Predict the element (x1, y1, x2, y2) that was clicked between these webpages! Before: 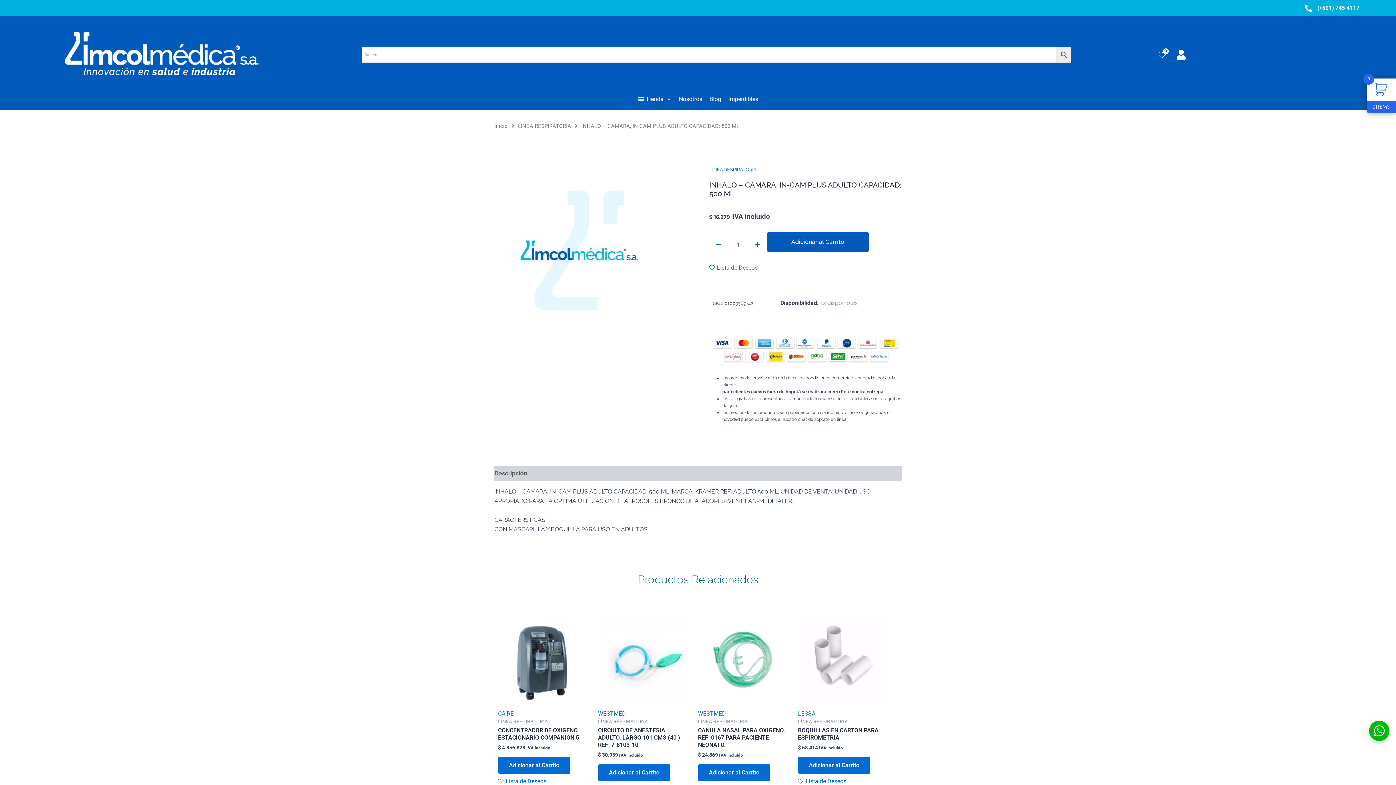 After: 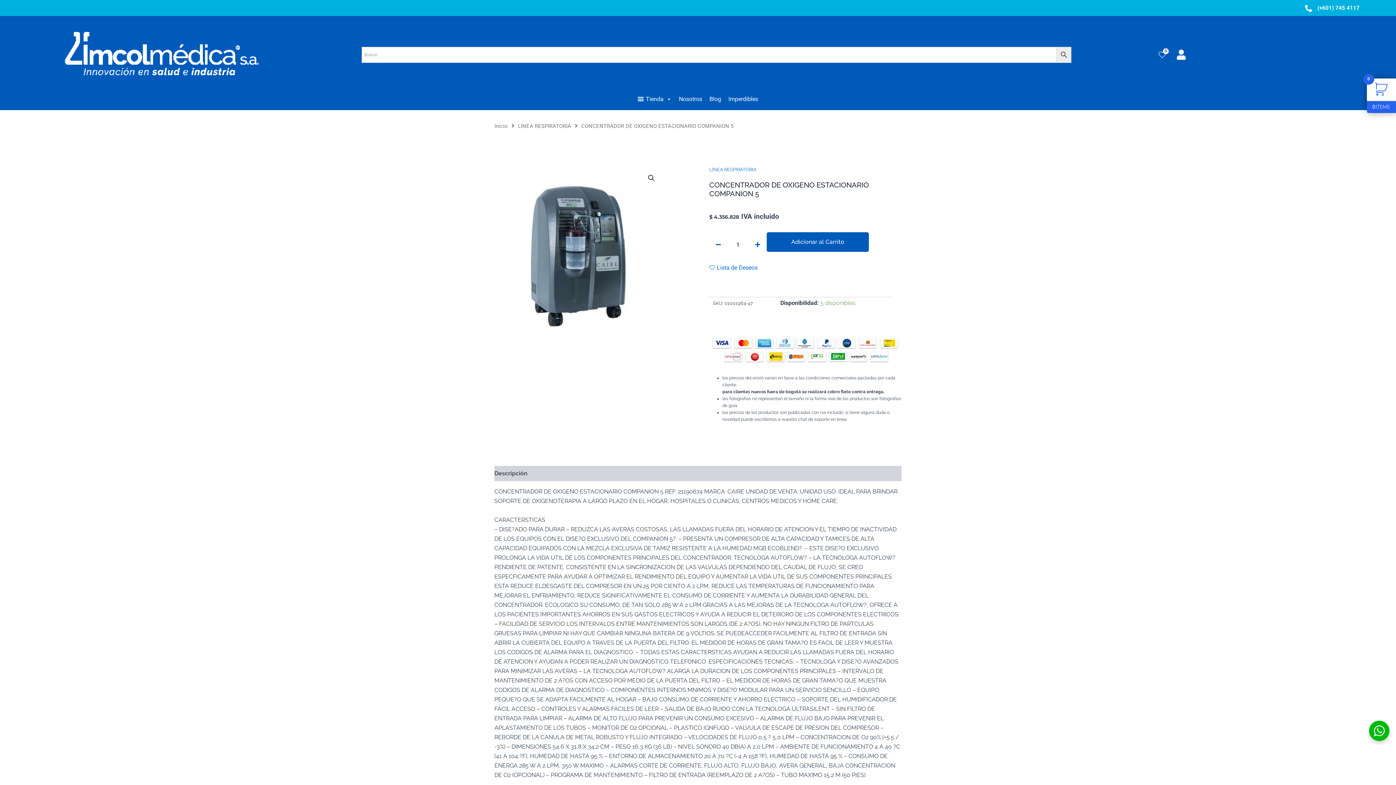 Action: bbox: (498, 615, 587, 704)